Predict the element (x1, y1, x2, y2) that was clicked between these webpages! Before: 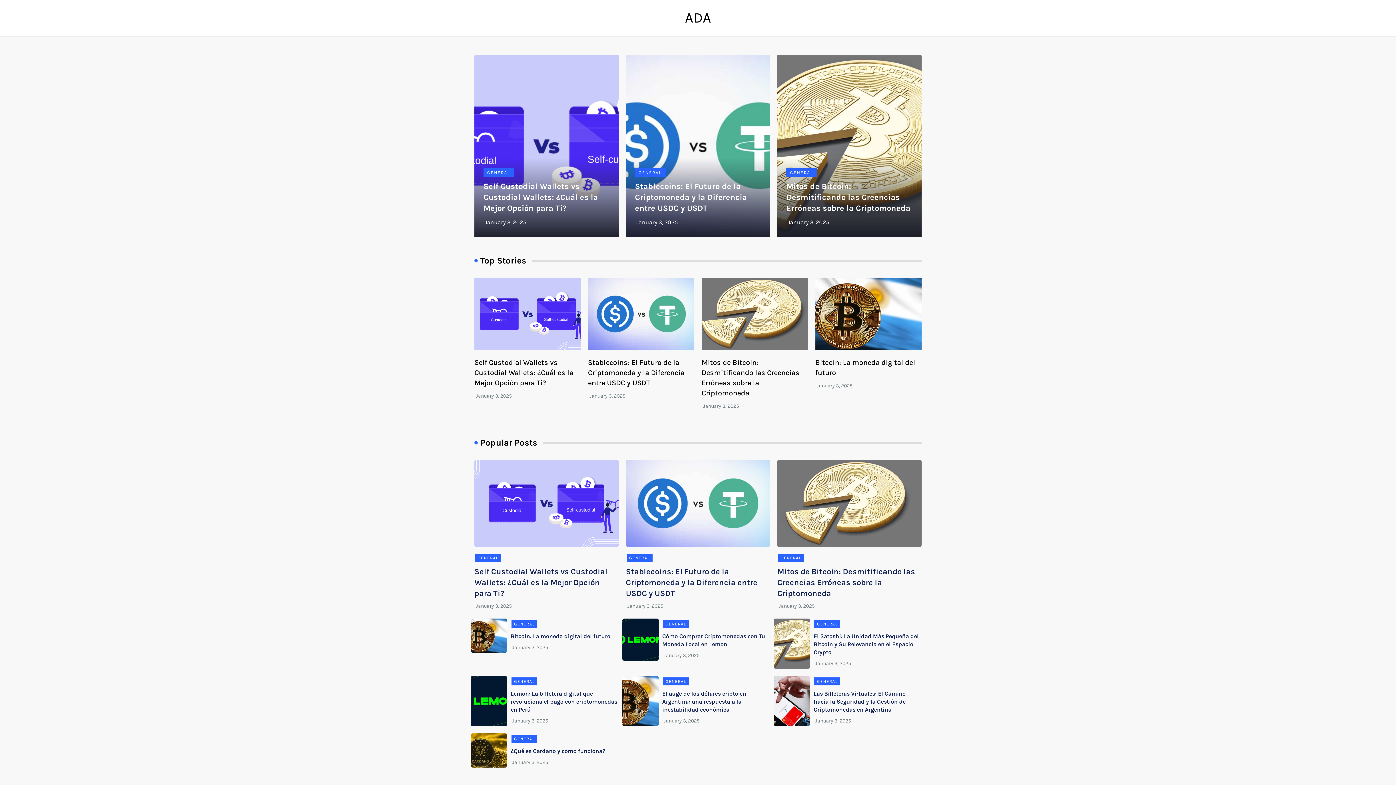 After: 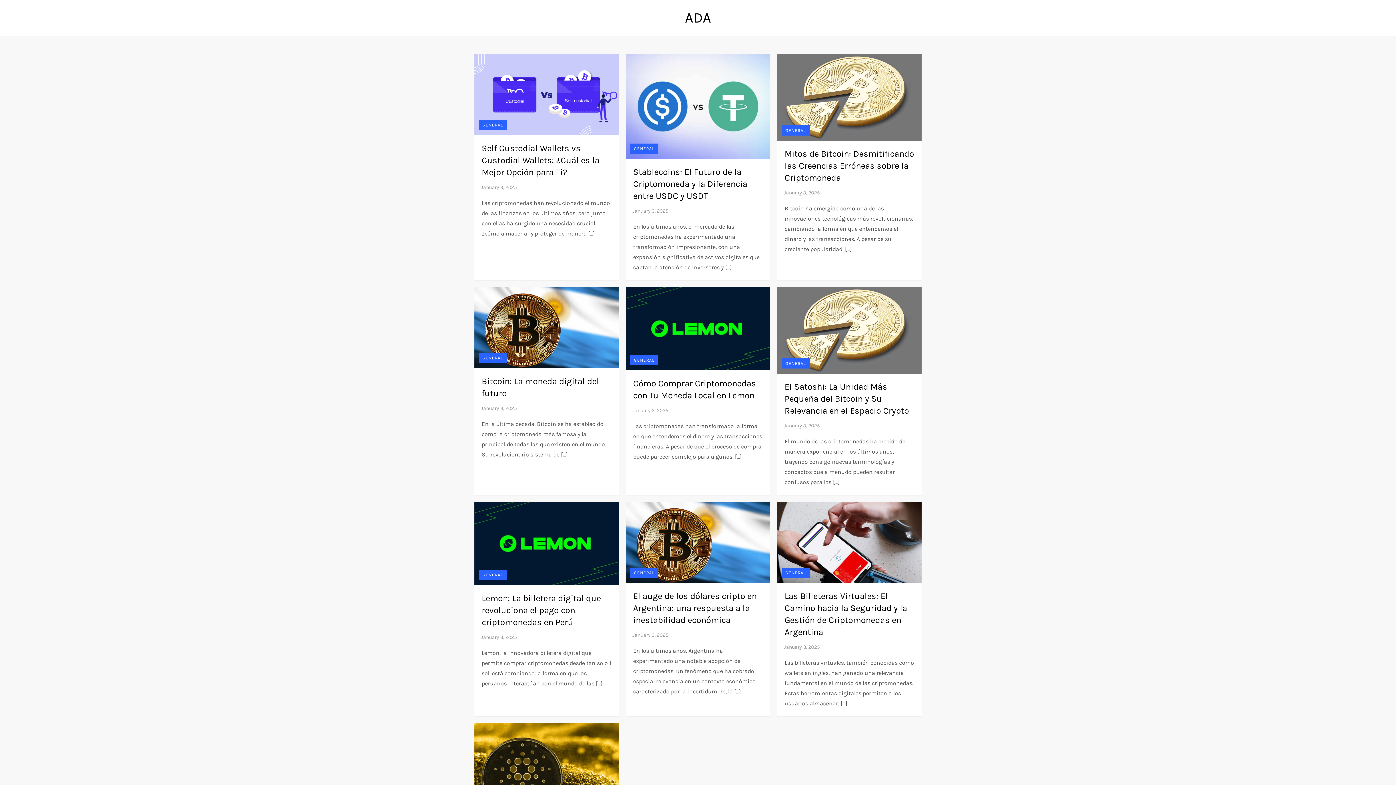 Action: label: GENERAL bbox: (778, 554, 804, 562)